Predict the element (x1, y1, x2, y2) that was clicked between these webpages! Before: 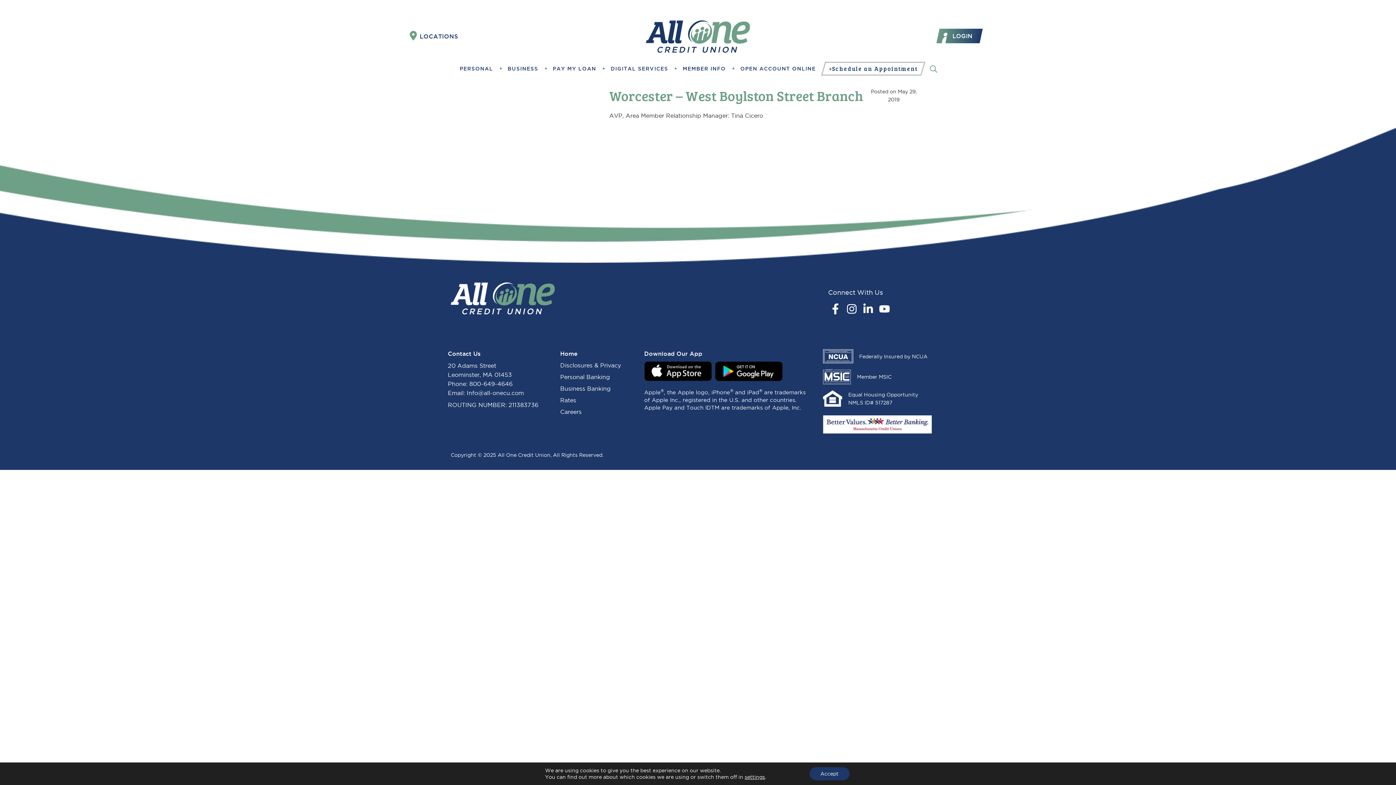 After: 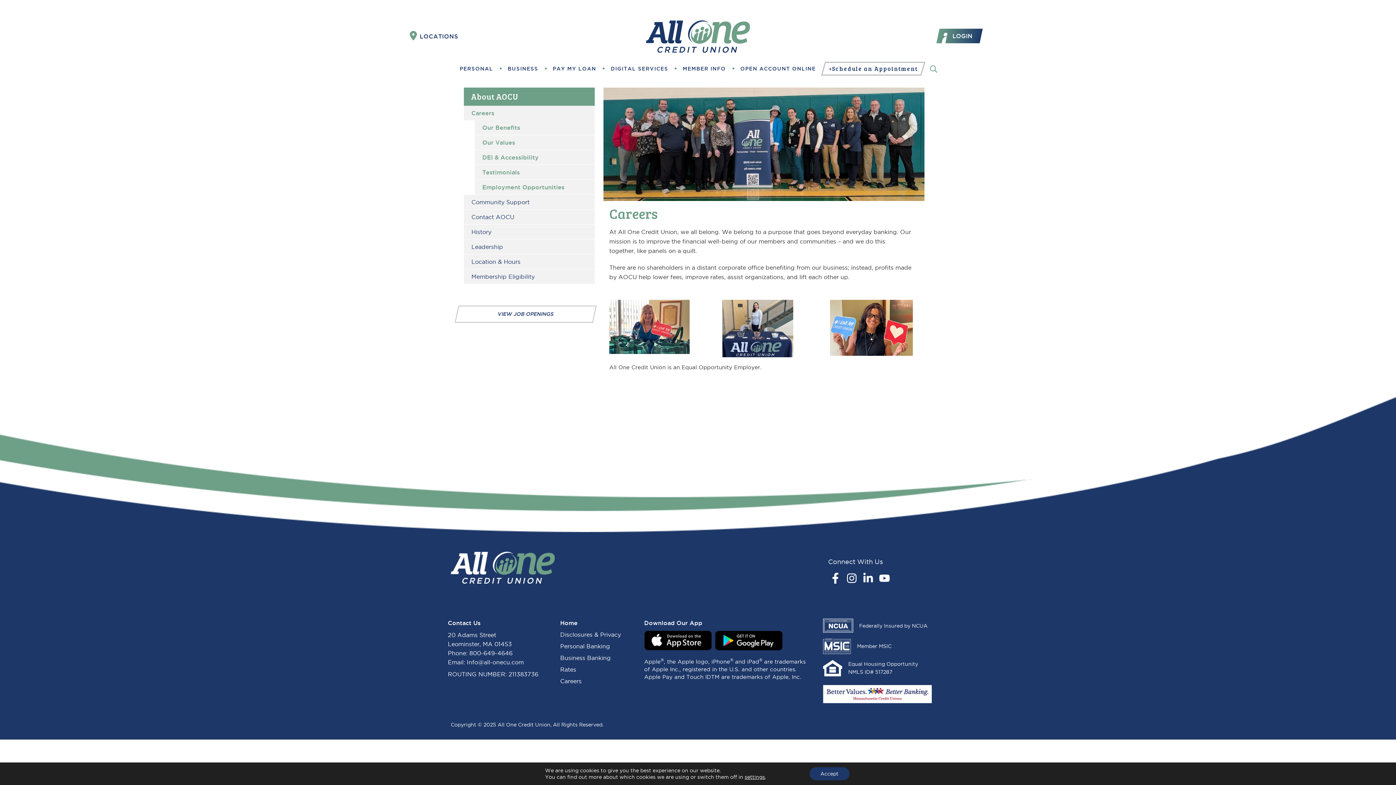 Action: bbox: (560, 408, 581, 415) label: Careers